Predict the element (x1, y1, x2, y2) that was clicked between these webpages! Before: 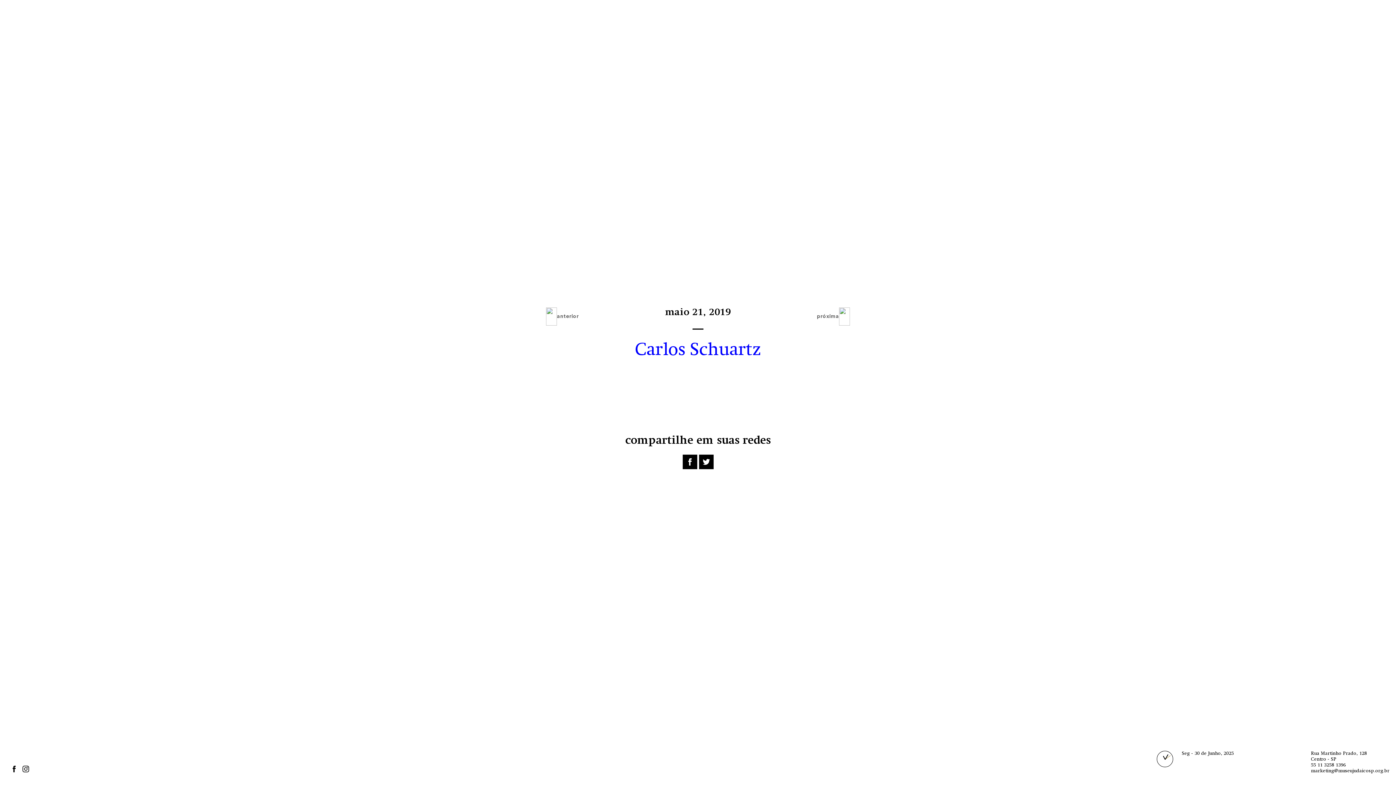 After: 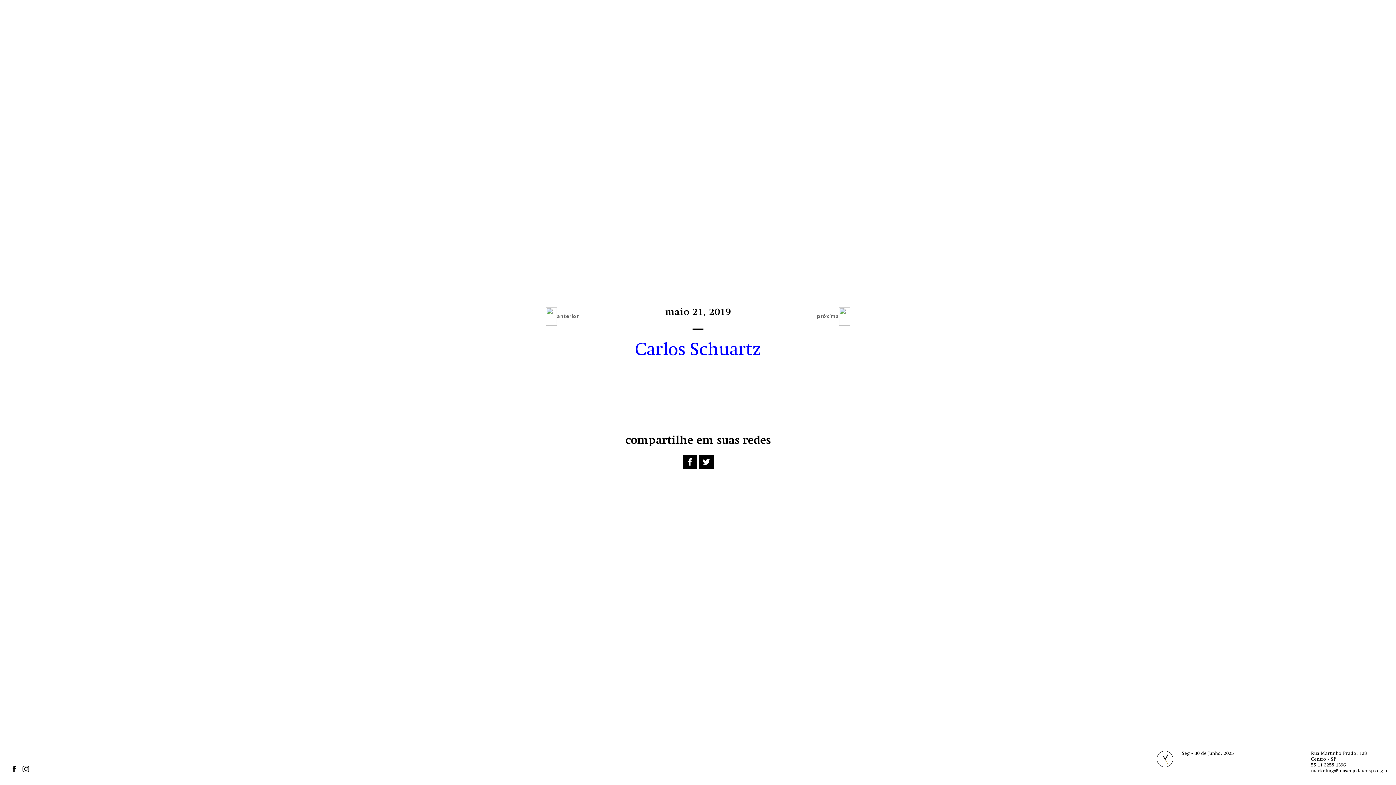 Action: bbox: (22, 768, 29, 773)